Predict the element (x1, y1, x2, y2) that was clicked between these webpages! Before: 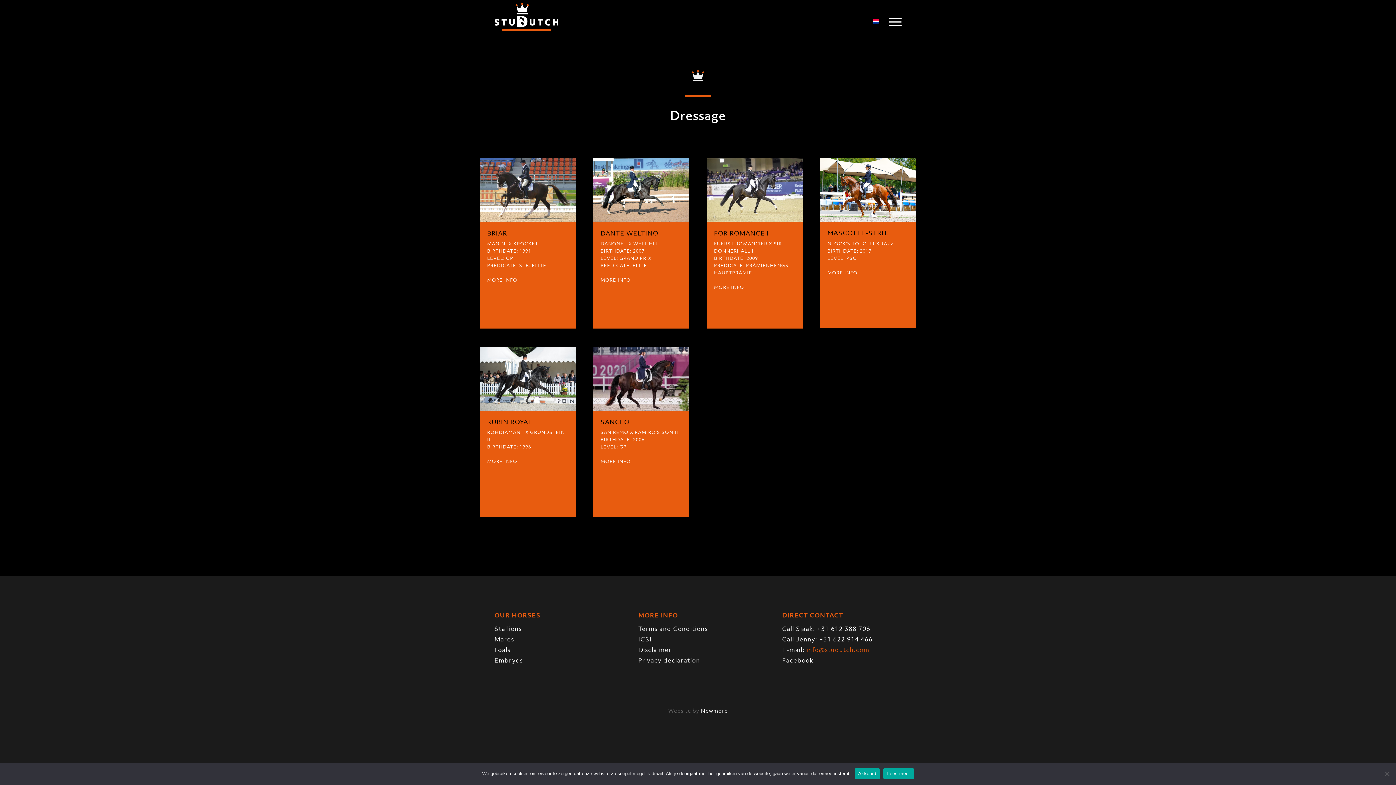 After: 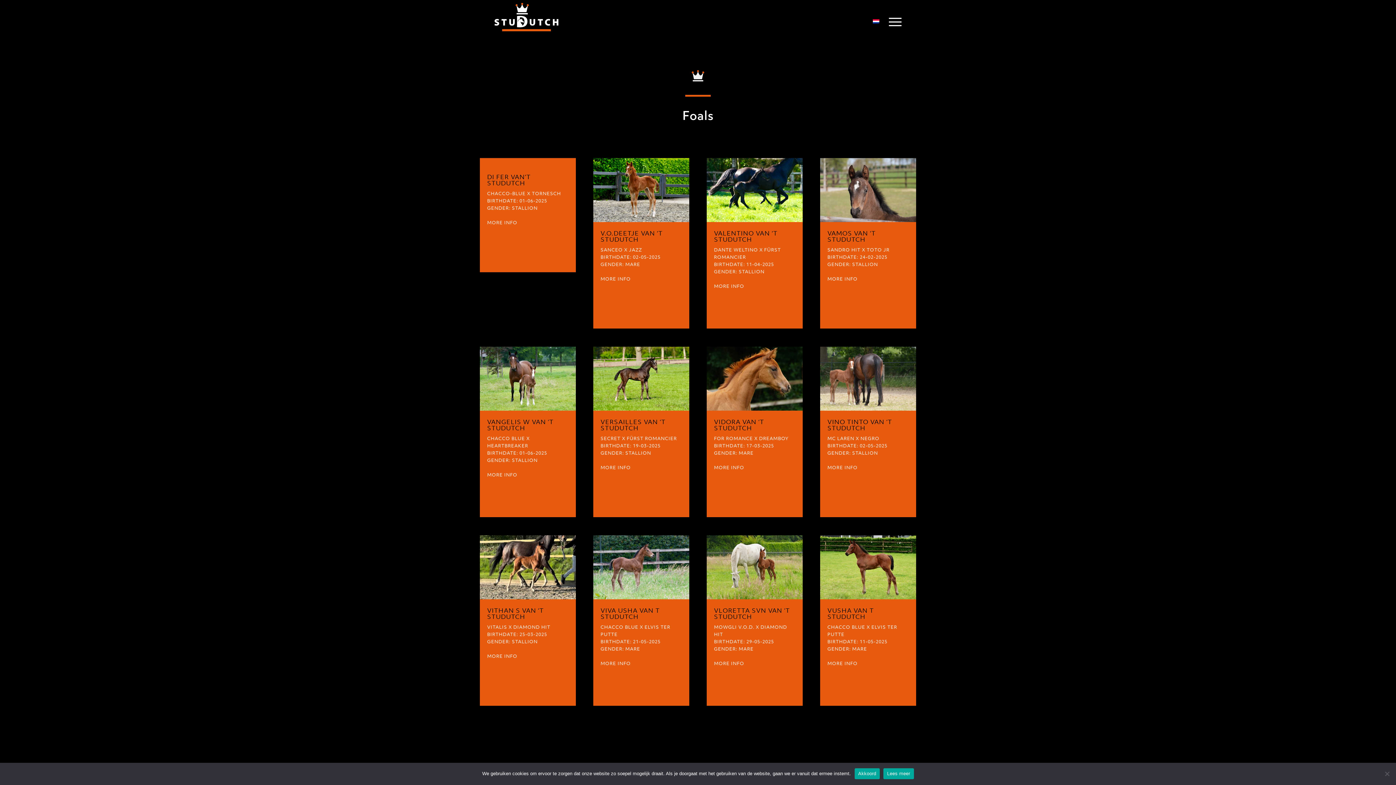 Action: label: Foals bbox: (494, 646, 510, 654)